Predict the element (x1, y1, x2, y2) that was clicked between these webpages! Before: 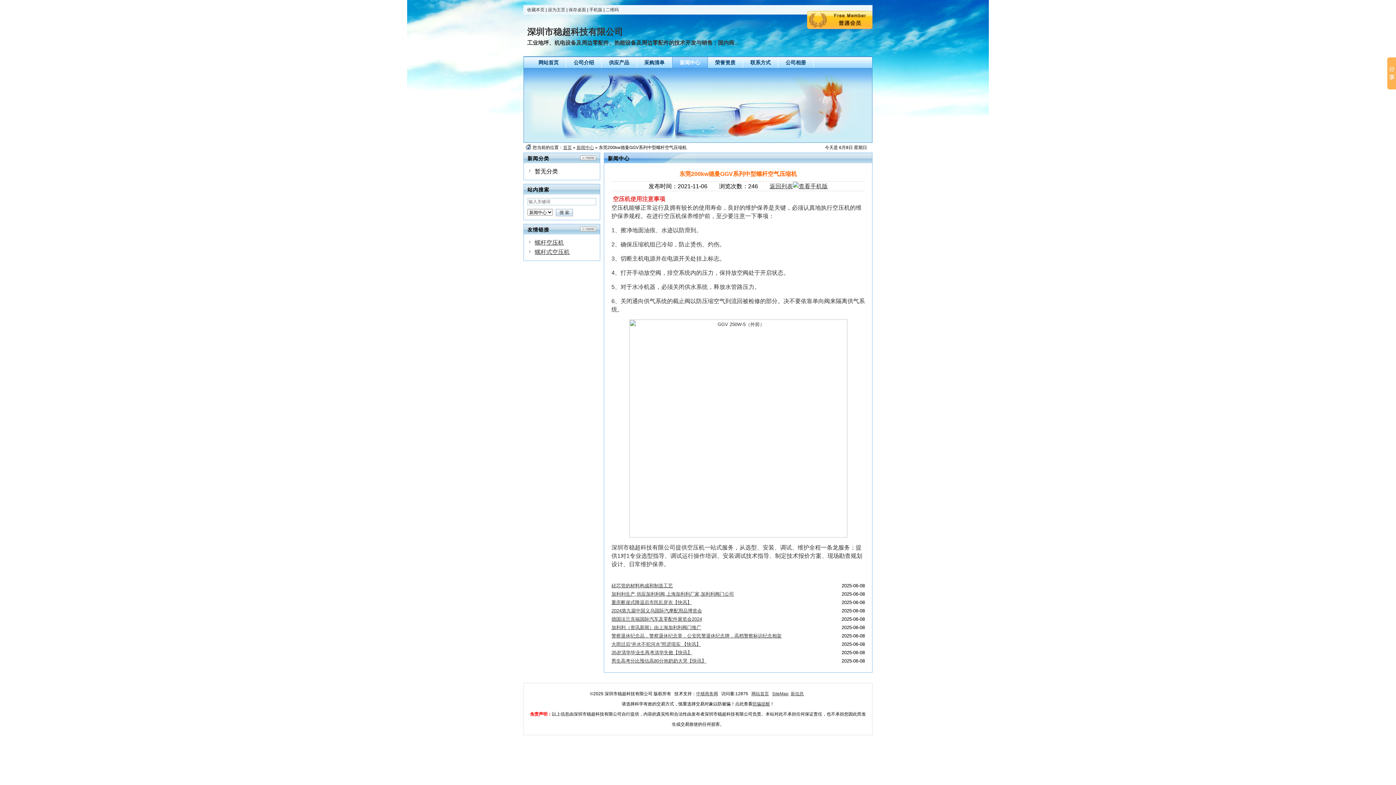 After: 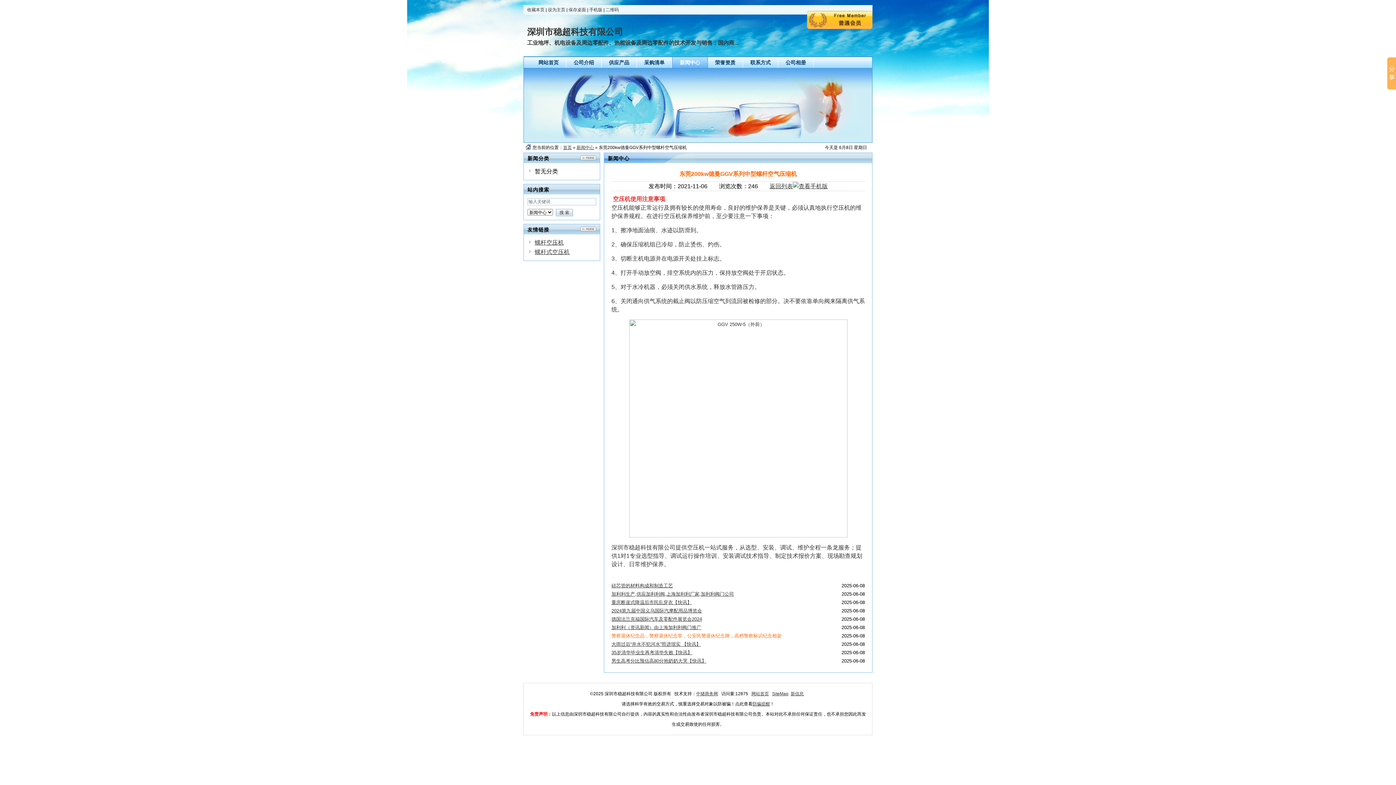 Action: label: 警察退休纪念品，警察退休纪念章，公安民警退休纪念牌，高档警察标识纪念相架 bbox: (611, 633, 781, 638)